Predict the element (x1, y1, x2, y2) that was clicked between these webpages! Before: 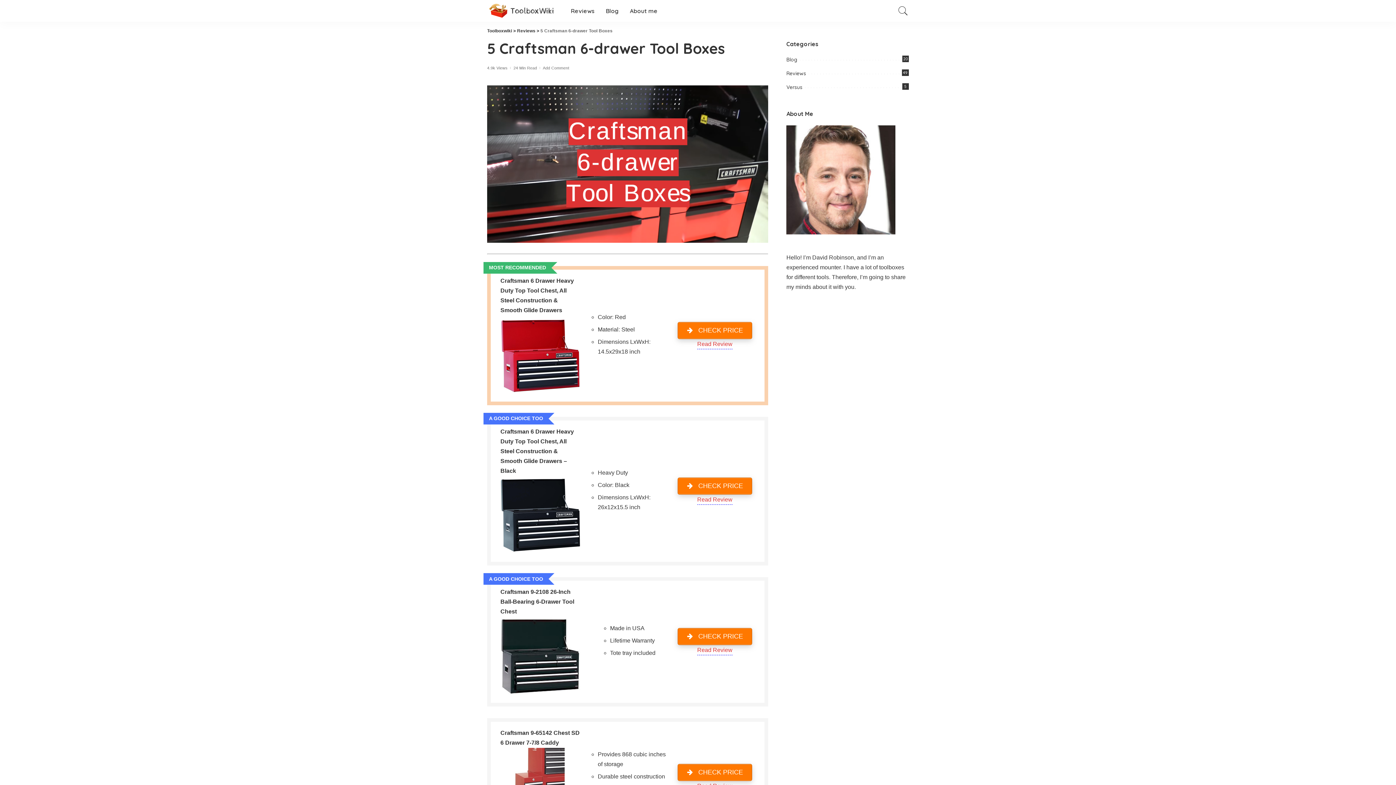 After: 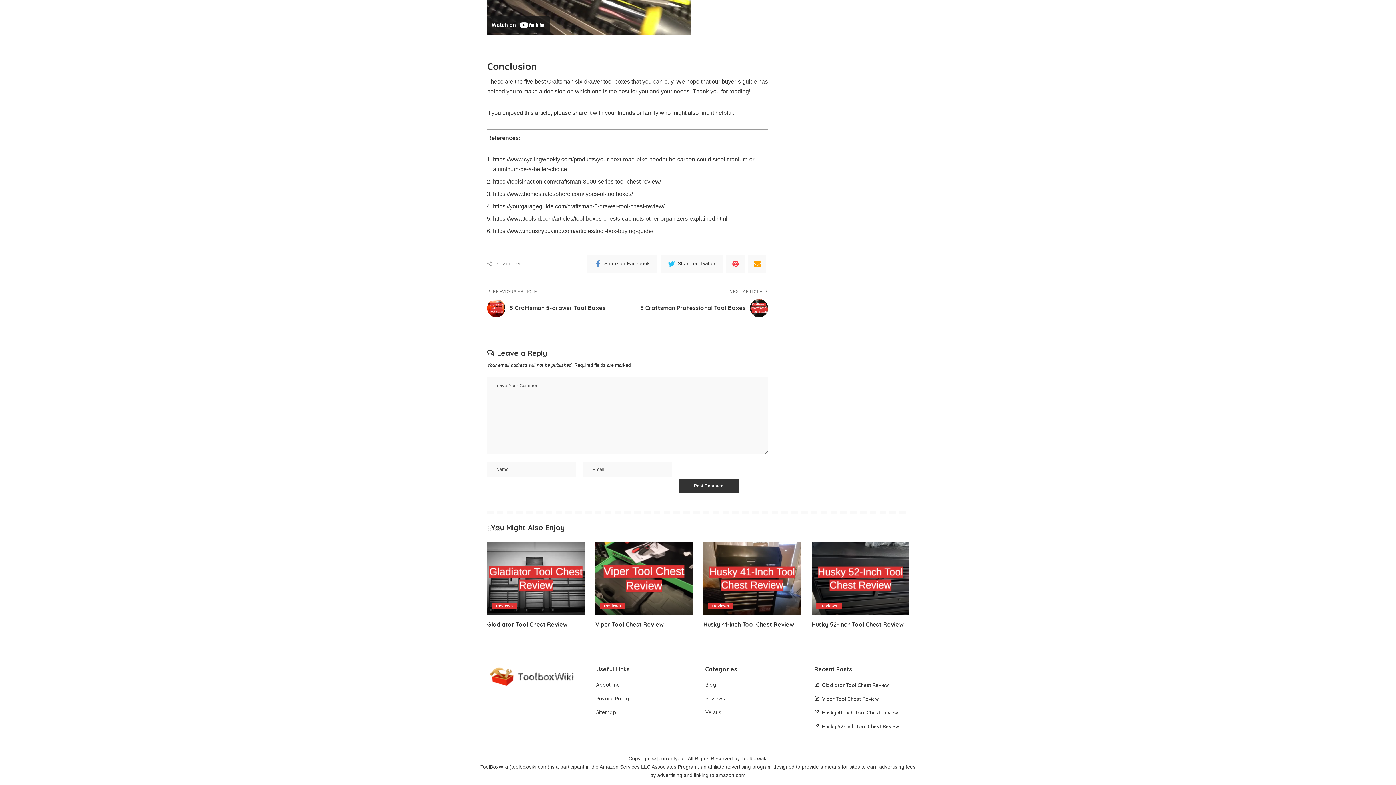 Action: label: Add Comment bbox: (543, 66, 569, 70)